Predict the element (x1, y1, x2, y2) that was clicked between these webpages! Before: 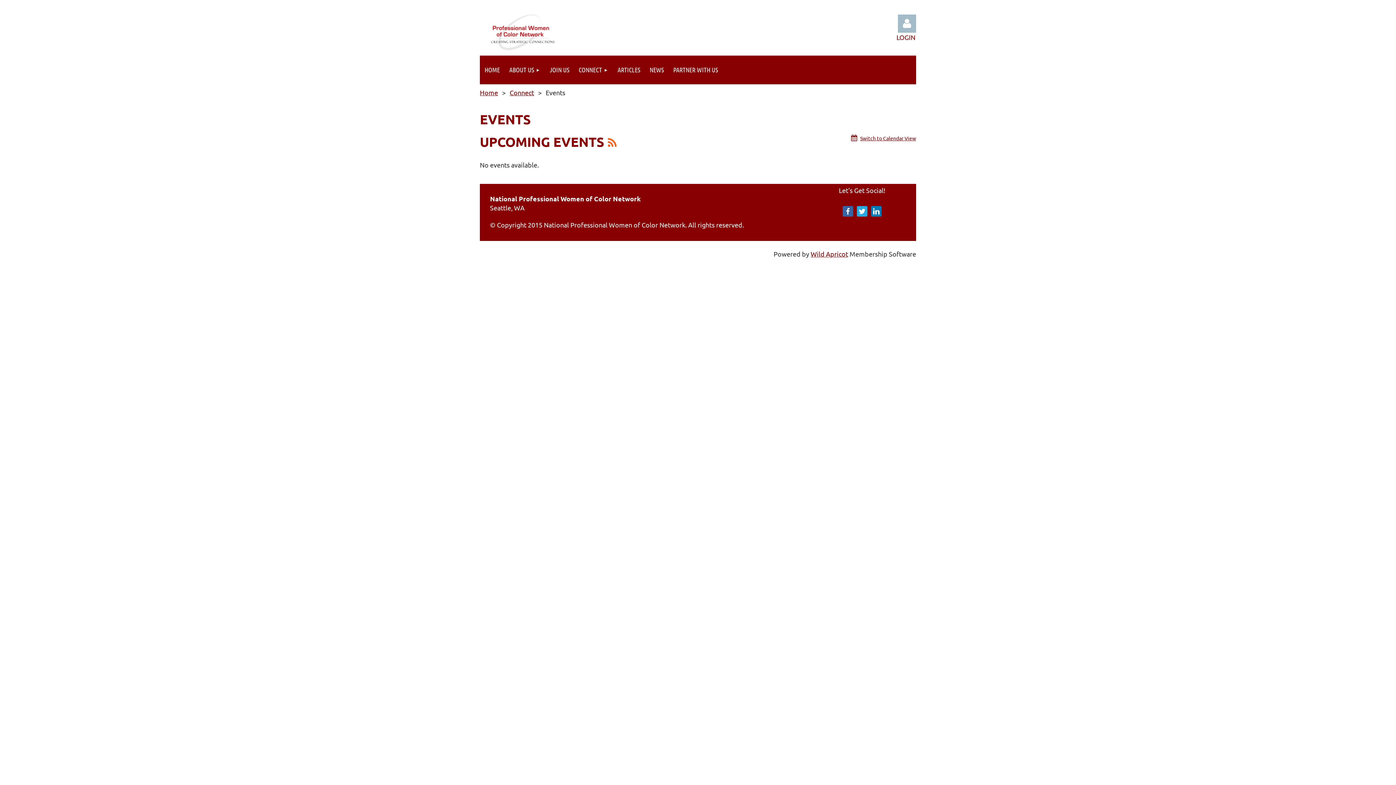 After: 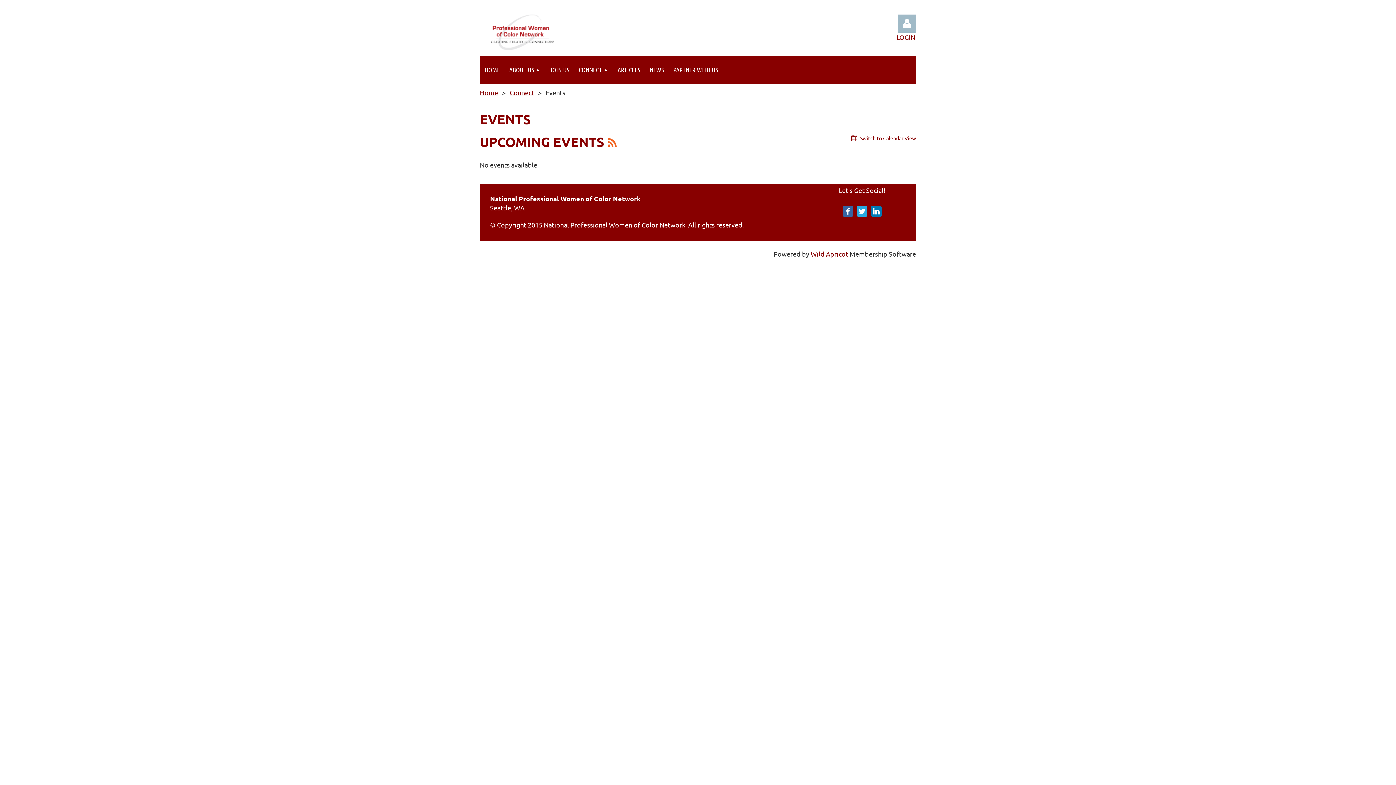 Action: bbox: (842, 206, 853, 216)